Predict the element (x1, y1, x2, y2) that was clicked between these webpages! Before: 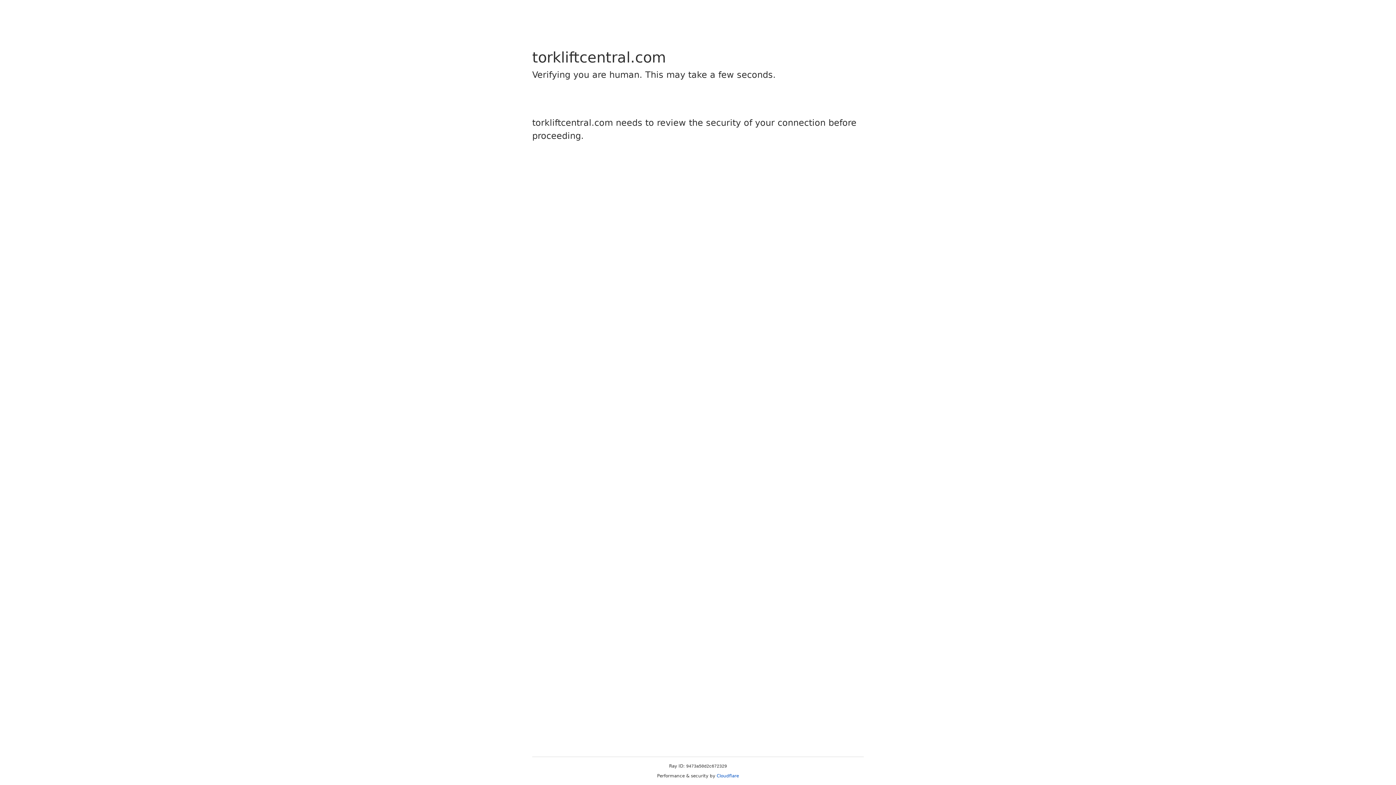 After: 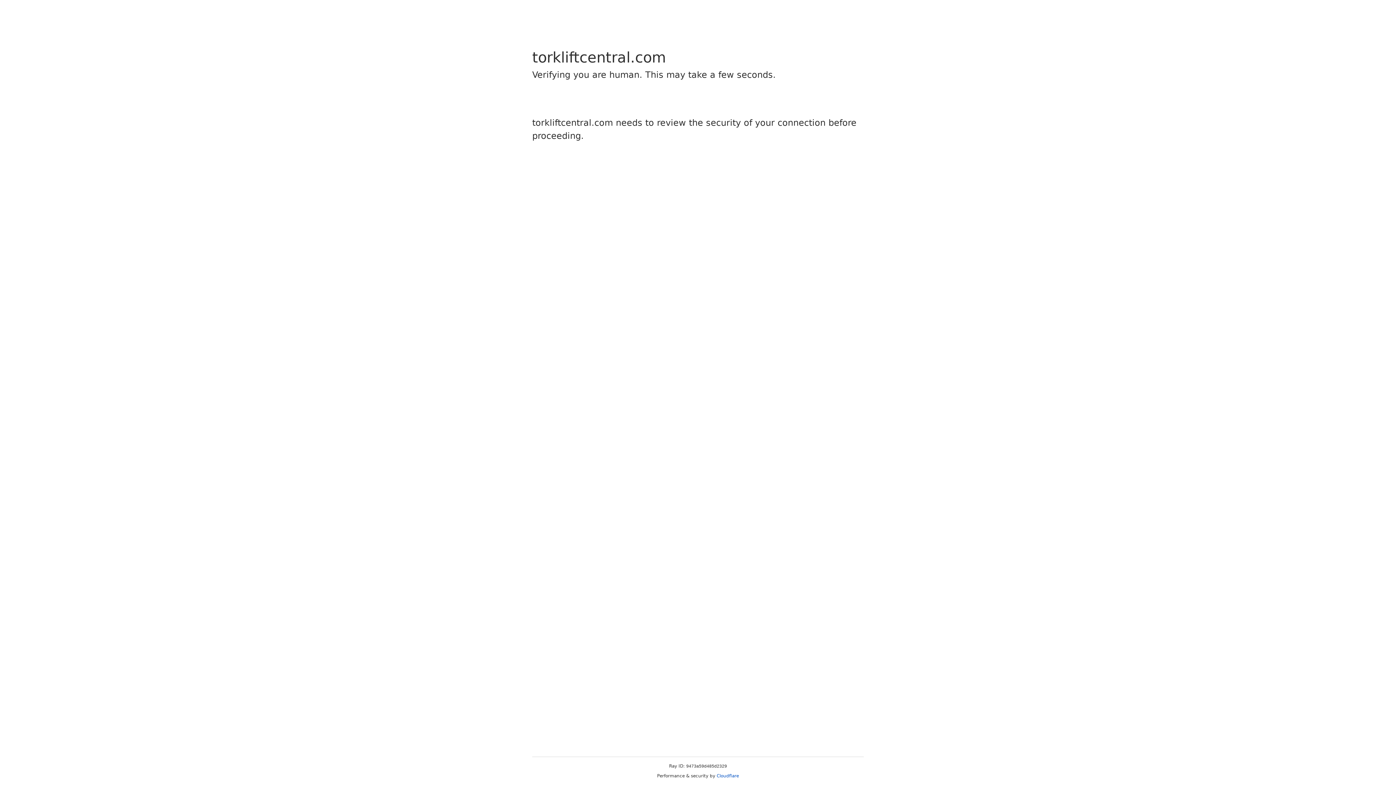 Action: bbox: (716, 773, 739, 778) label: Cloudflare